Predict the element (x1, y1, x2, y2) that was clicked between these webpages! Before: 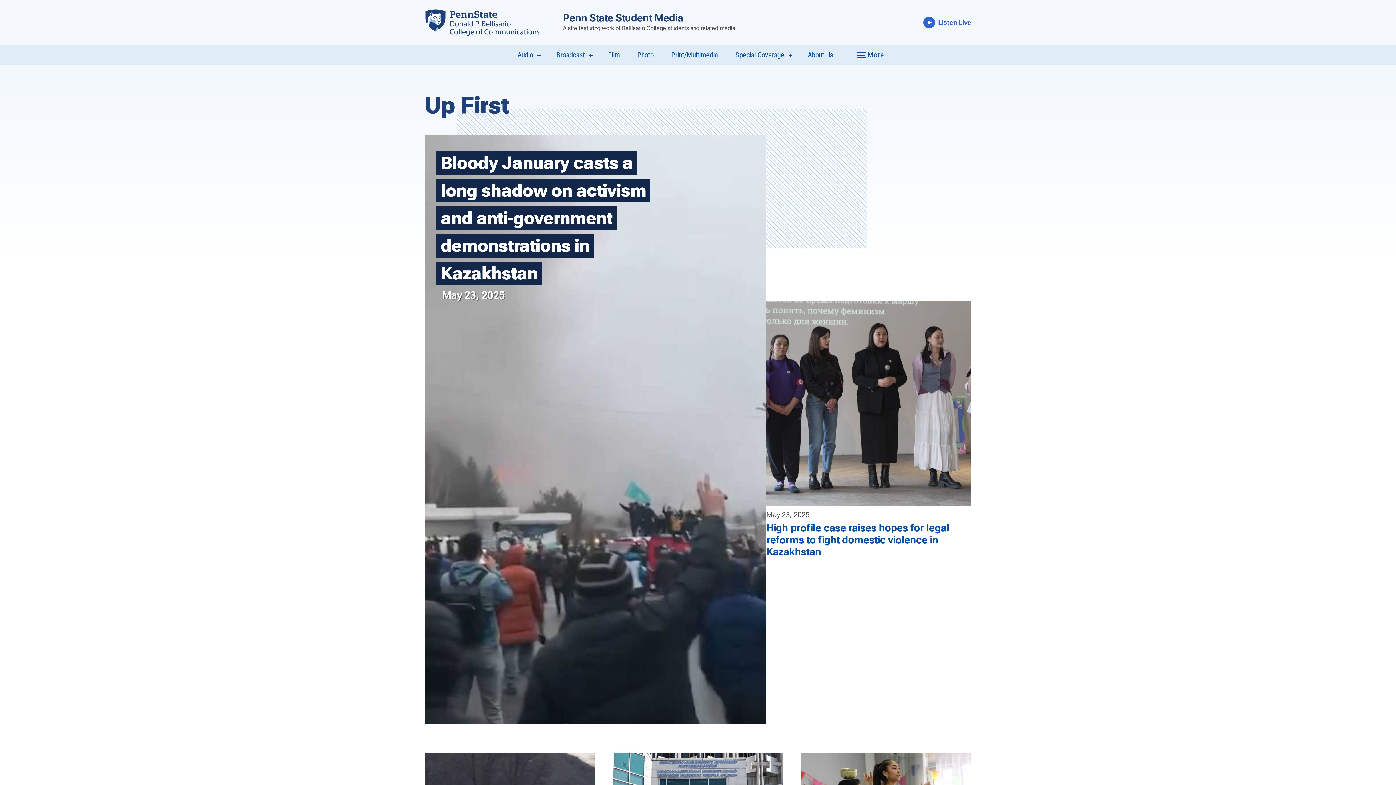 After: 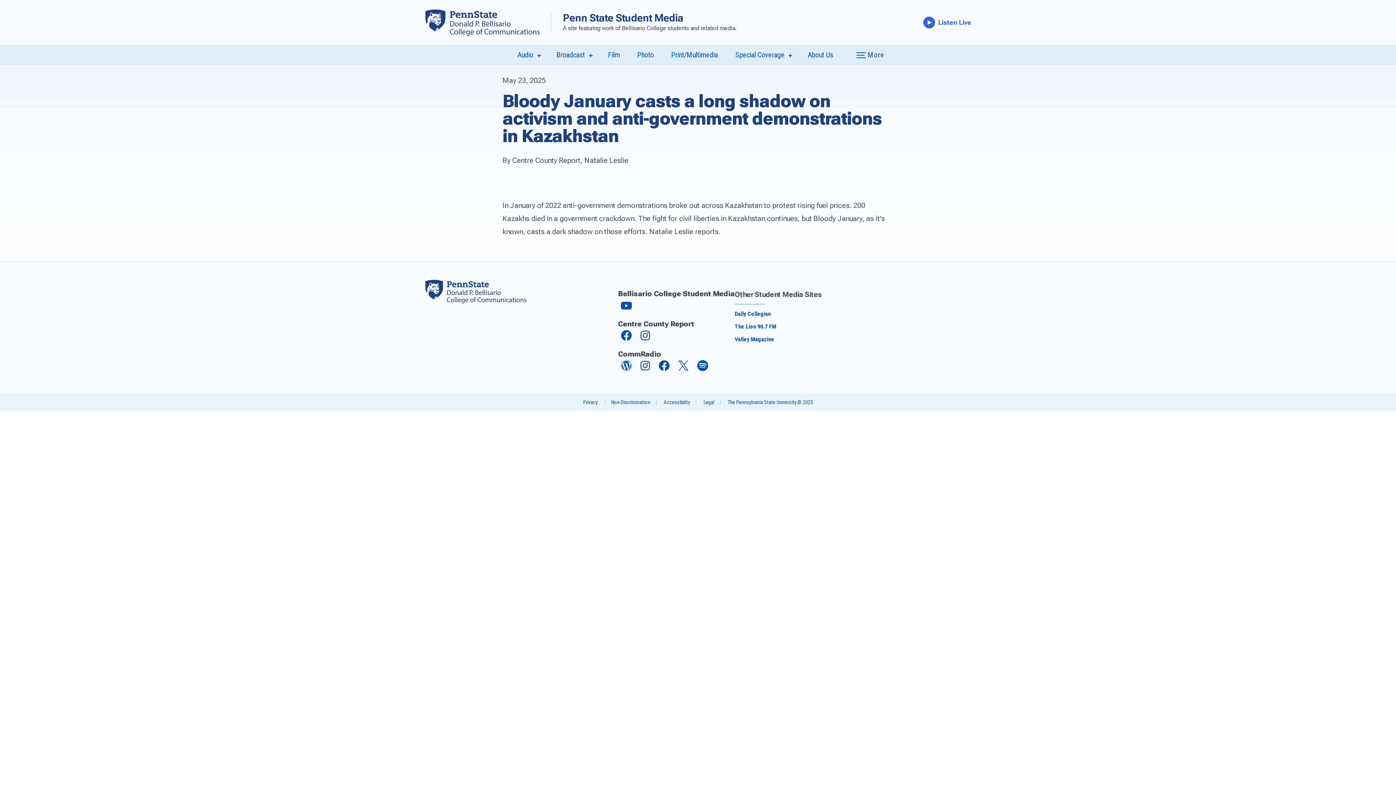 Action: bbox: (424, 134, 766, 724) label: Bloody January casts a long shadow on activism and anti-government demonstrations in Kazakhstan

May 23, 2025